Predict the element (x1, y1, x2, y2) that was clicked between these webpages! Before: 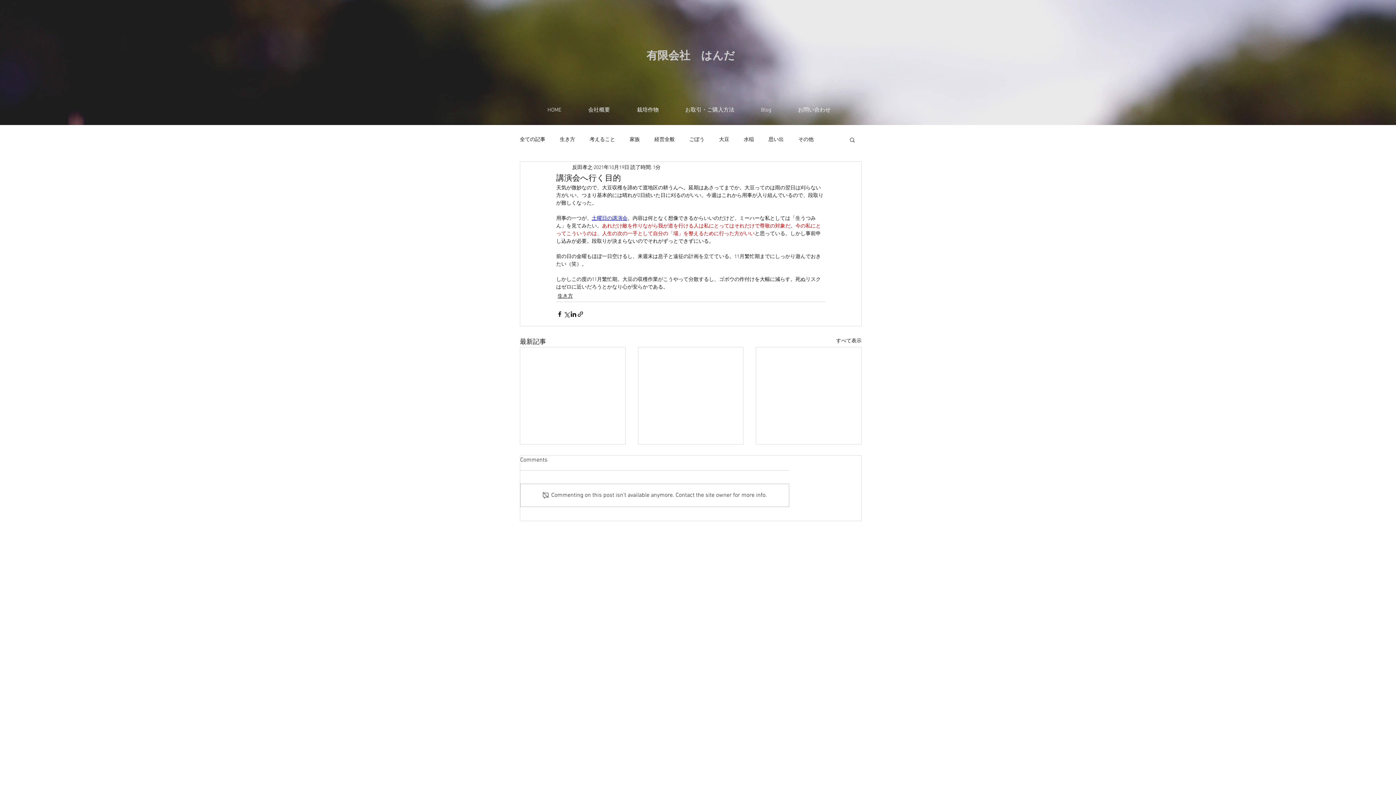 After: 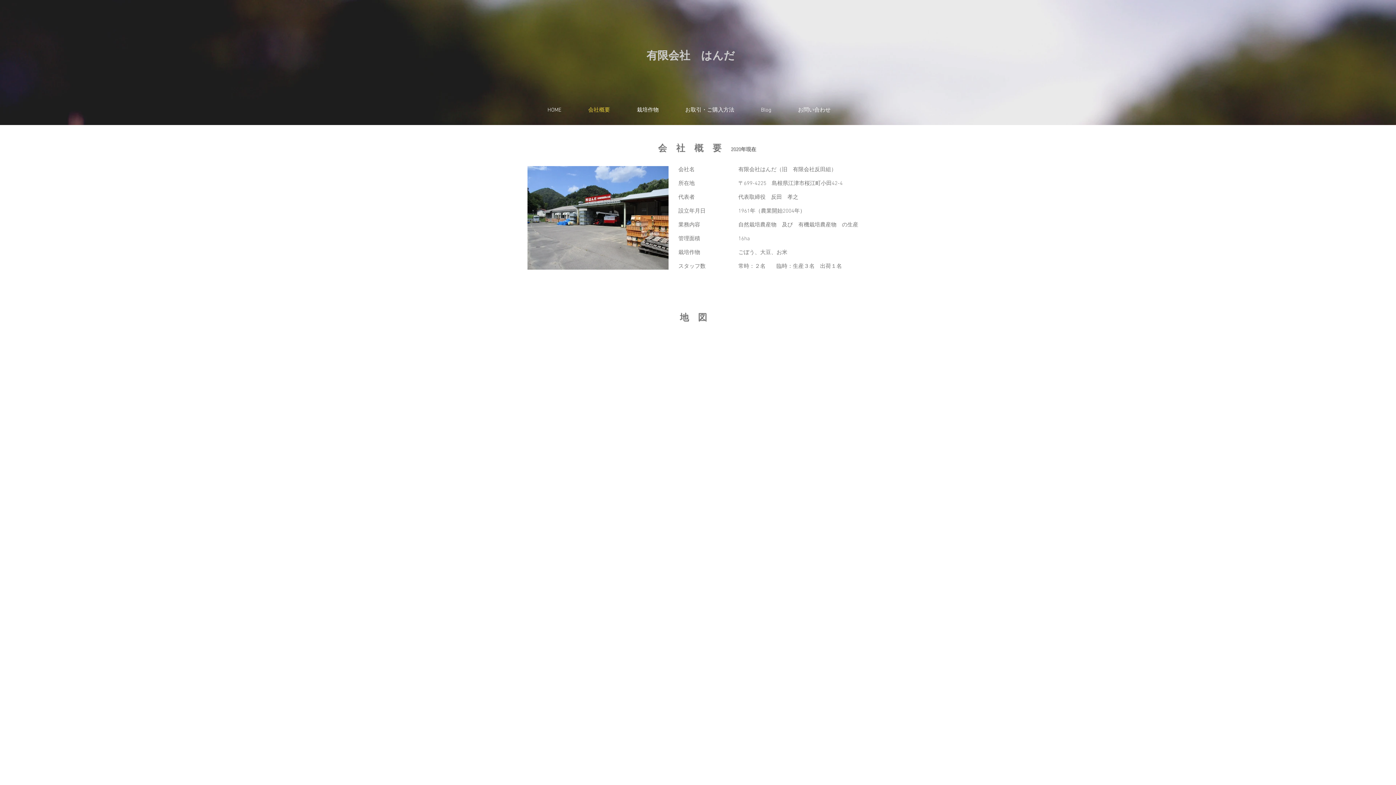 Action: bbox: (582, 101, 631, 119) label: 会社概要